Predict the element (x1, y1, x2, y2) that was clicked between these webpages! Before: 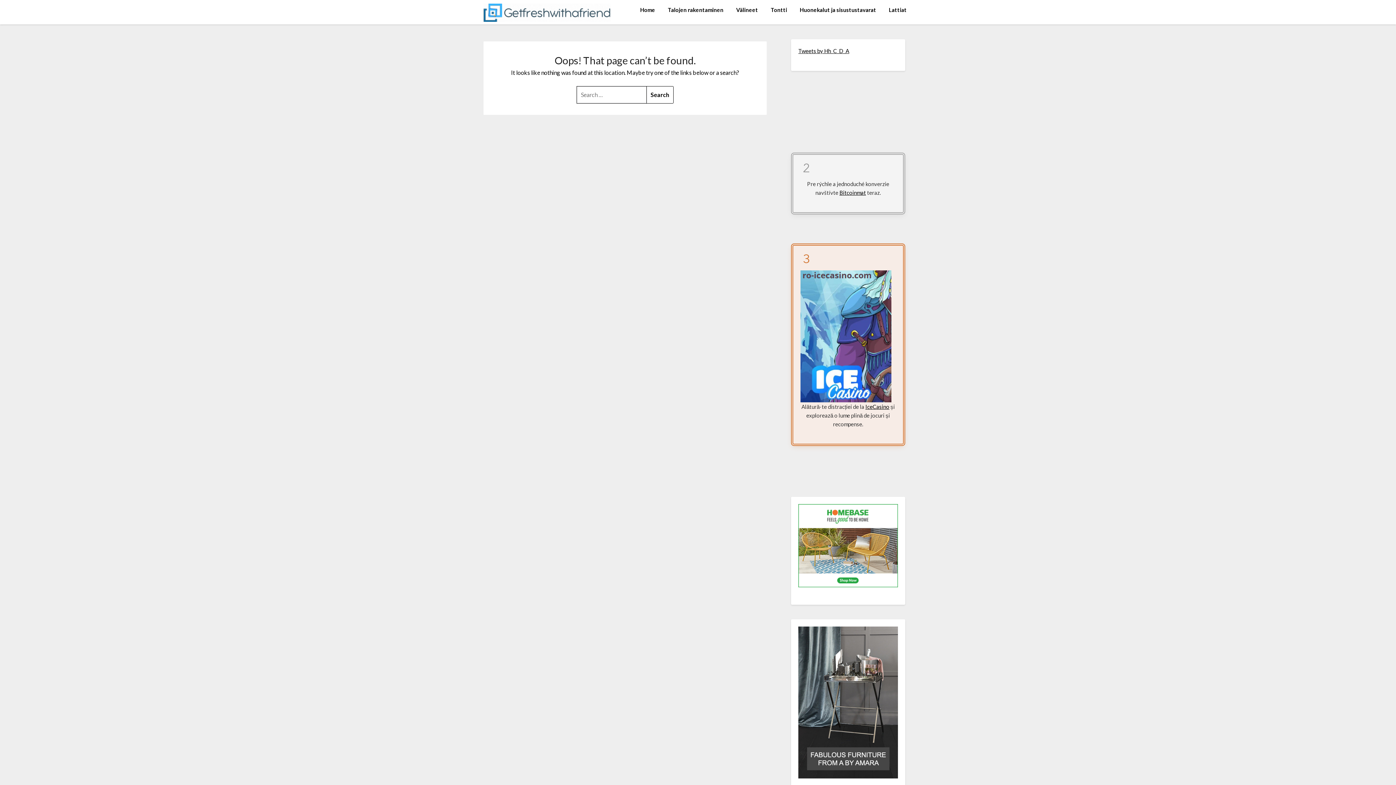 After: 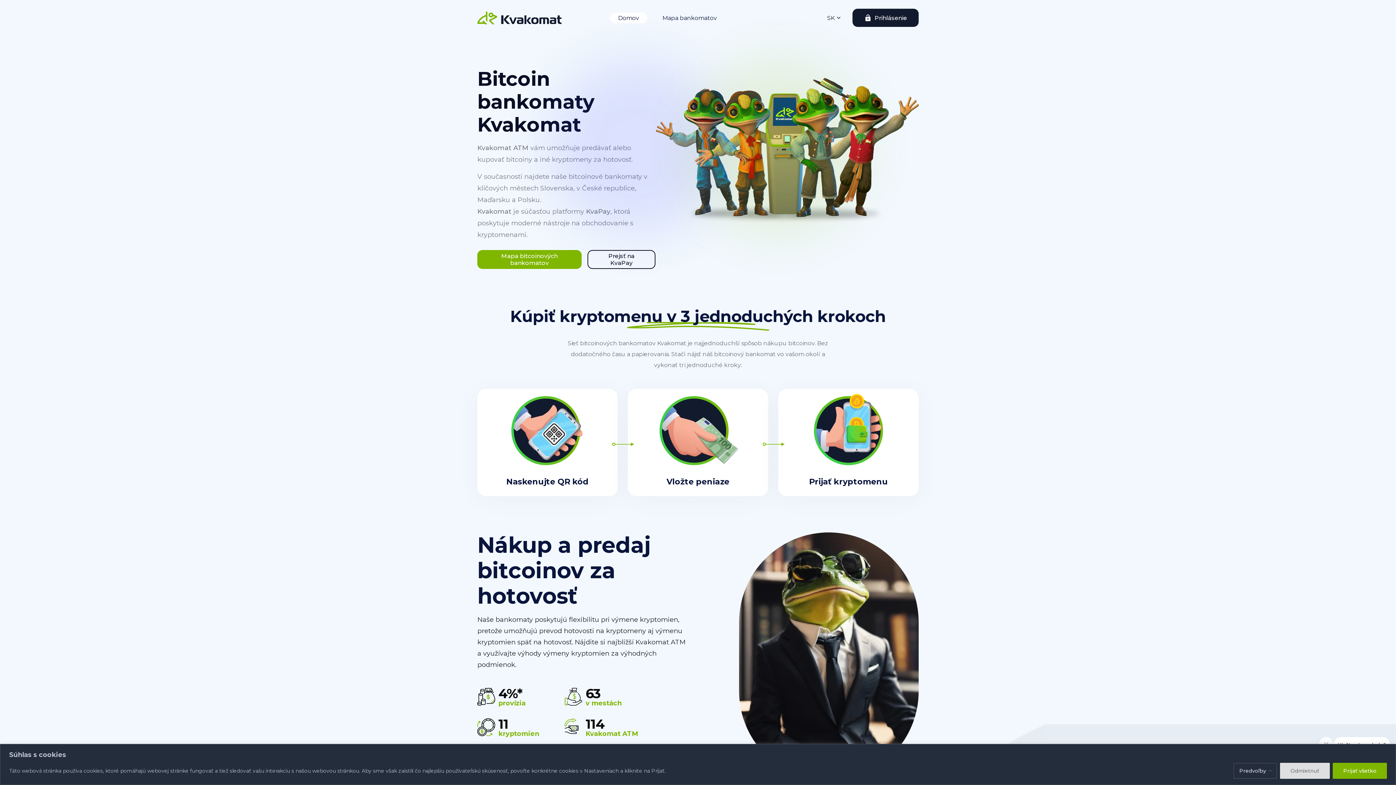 Action: bbox: (839, 189, 866, 195) label: Bitcoinmat